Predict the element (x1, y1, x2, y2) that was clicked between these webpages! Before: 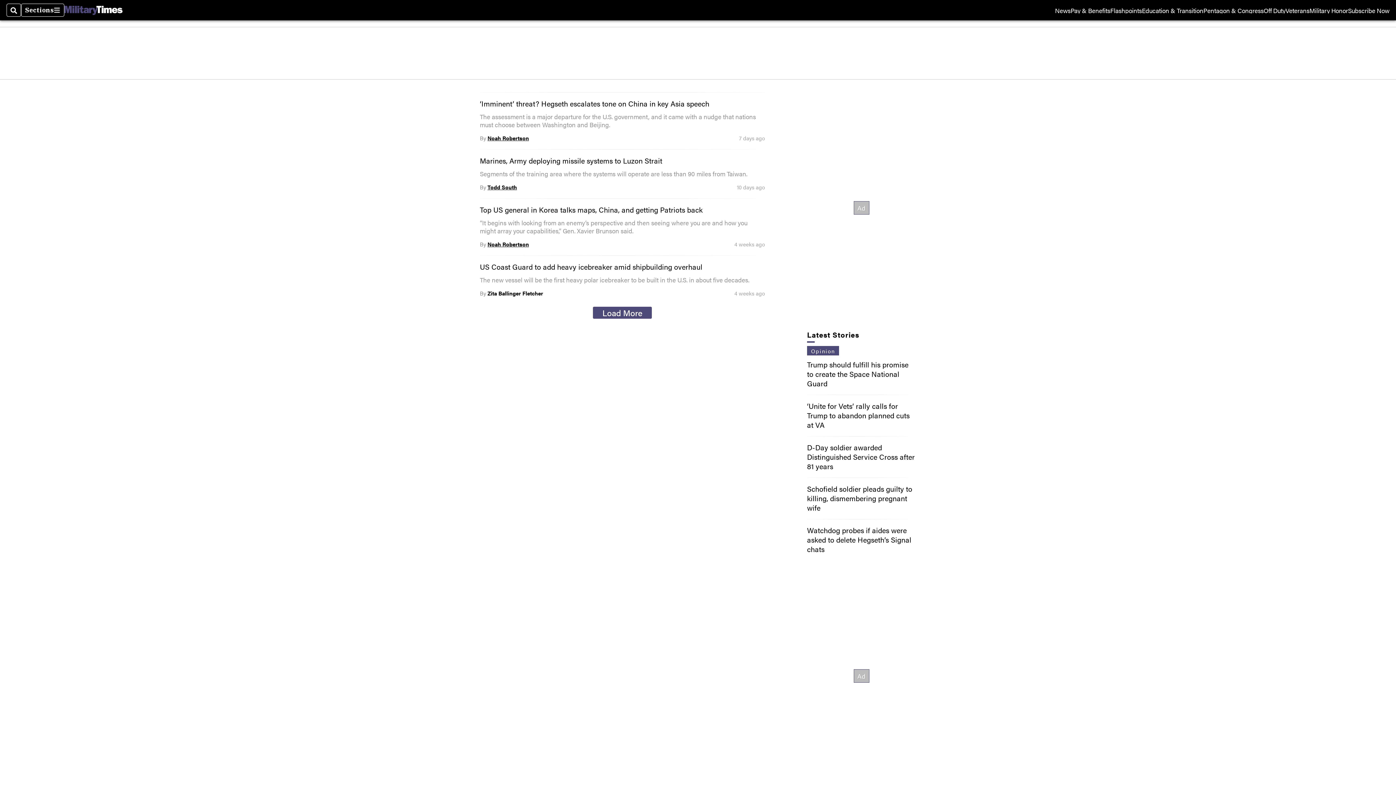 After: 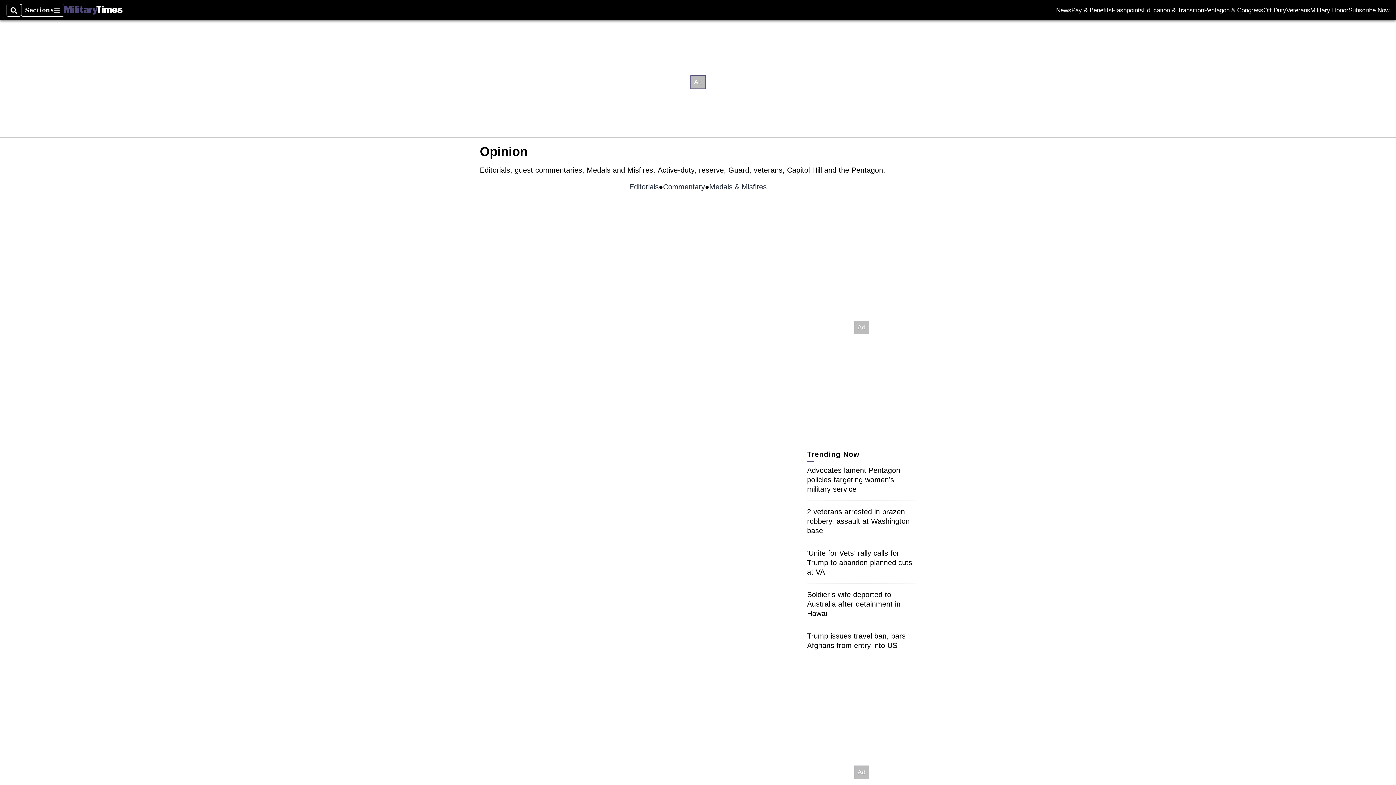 Action: label: Opinion bbox: (811, 347, 834, 354)